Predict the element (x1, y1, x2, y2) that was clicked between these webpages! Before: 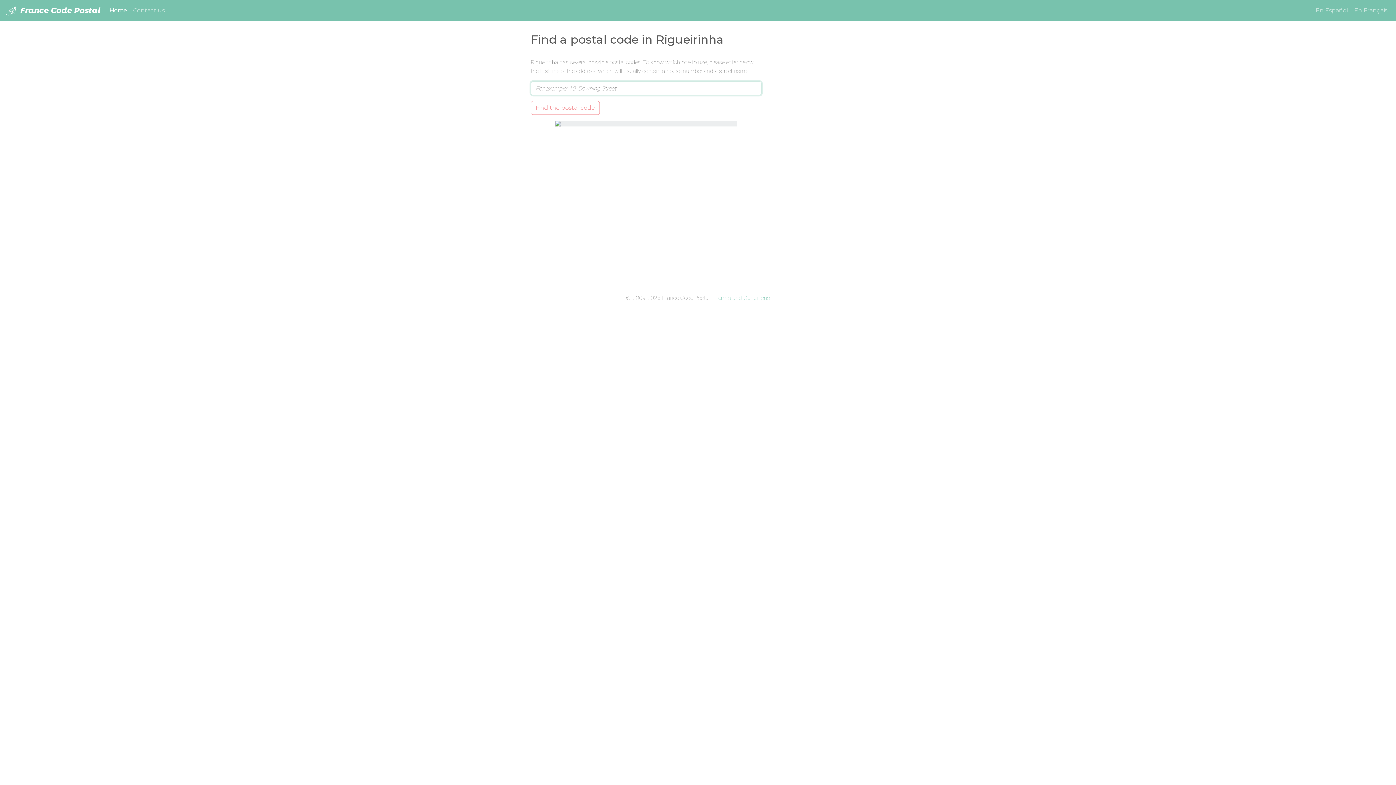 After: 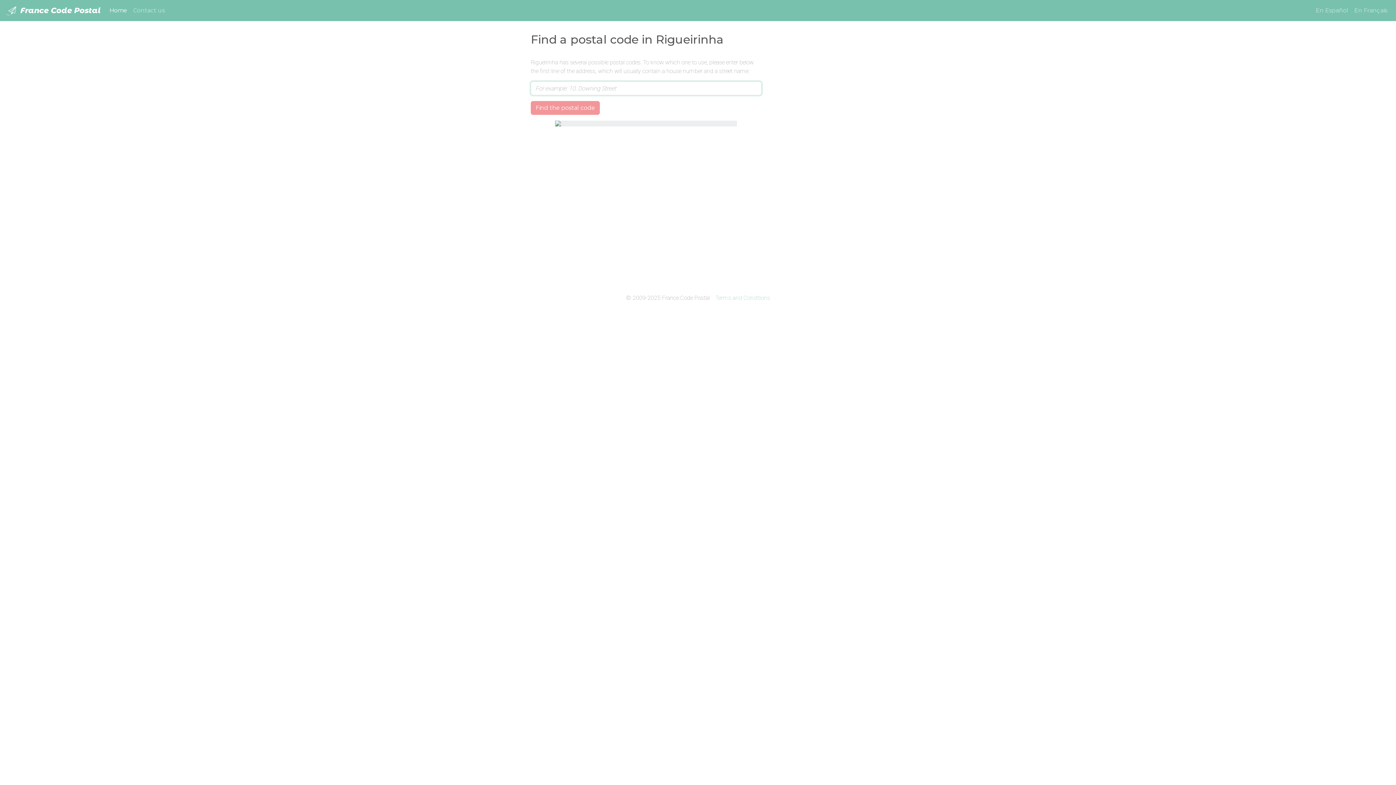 Action: label: Find the postal code bbox: (530, 101, 599, 115)